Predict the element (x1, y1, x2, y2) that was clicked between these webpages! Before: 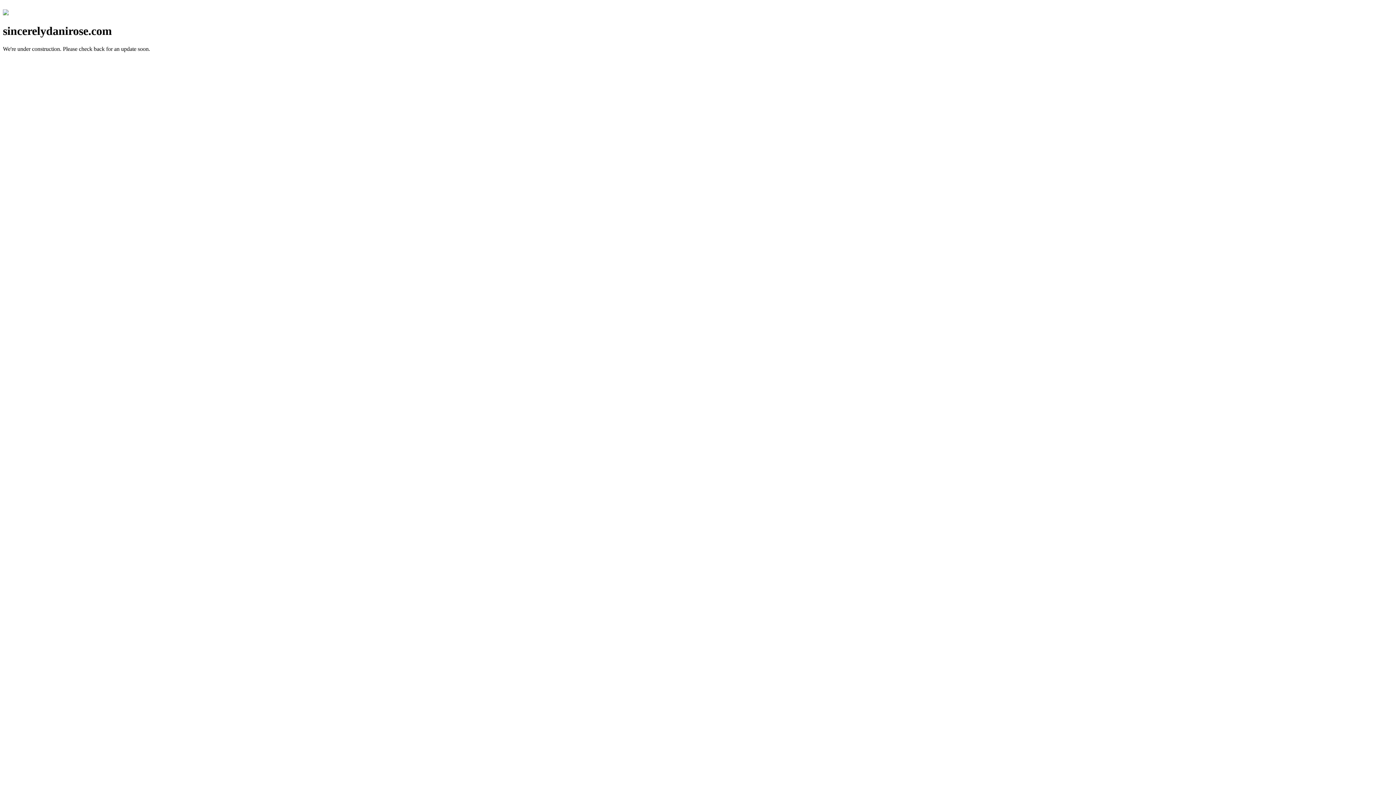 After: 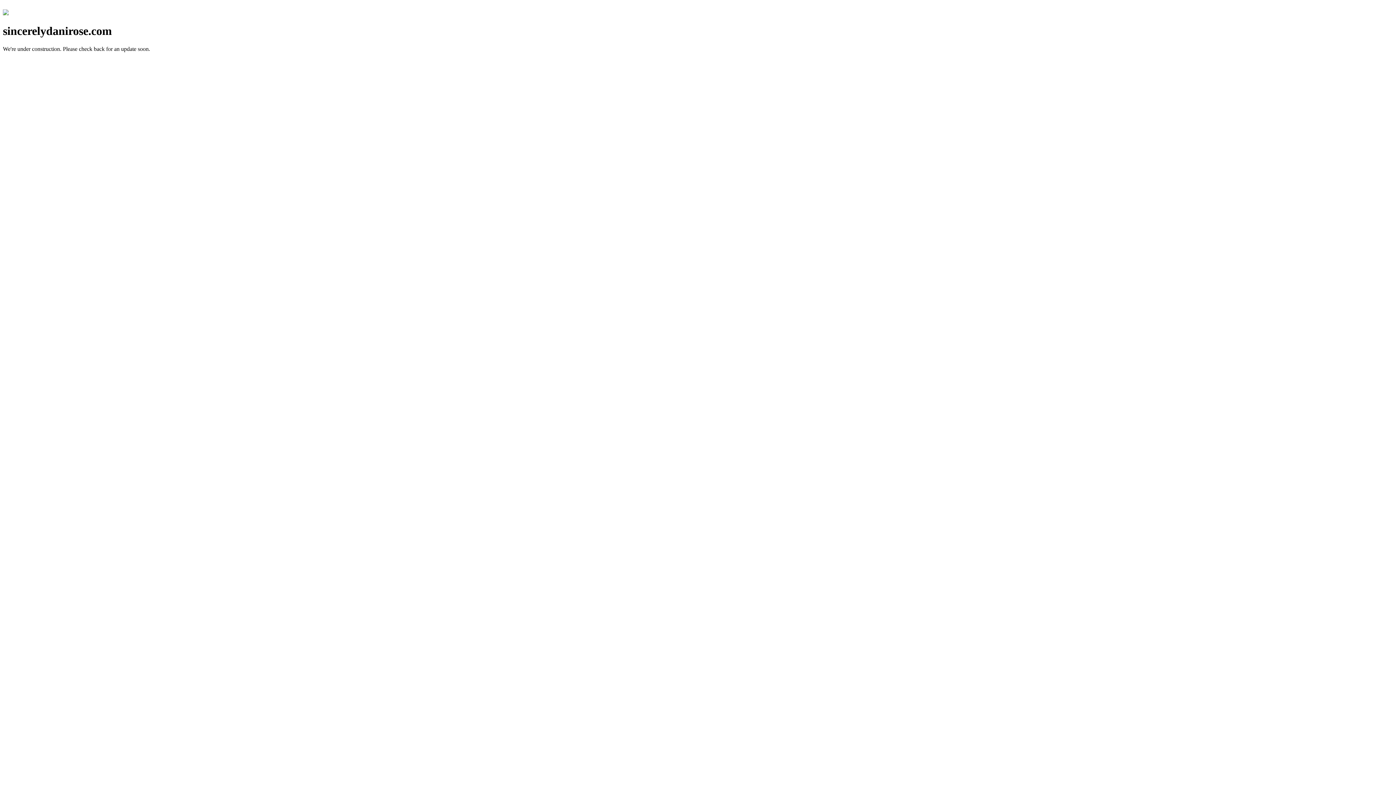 Action: bbox: (2, 10, 8, 16)